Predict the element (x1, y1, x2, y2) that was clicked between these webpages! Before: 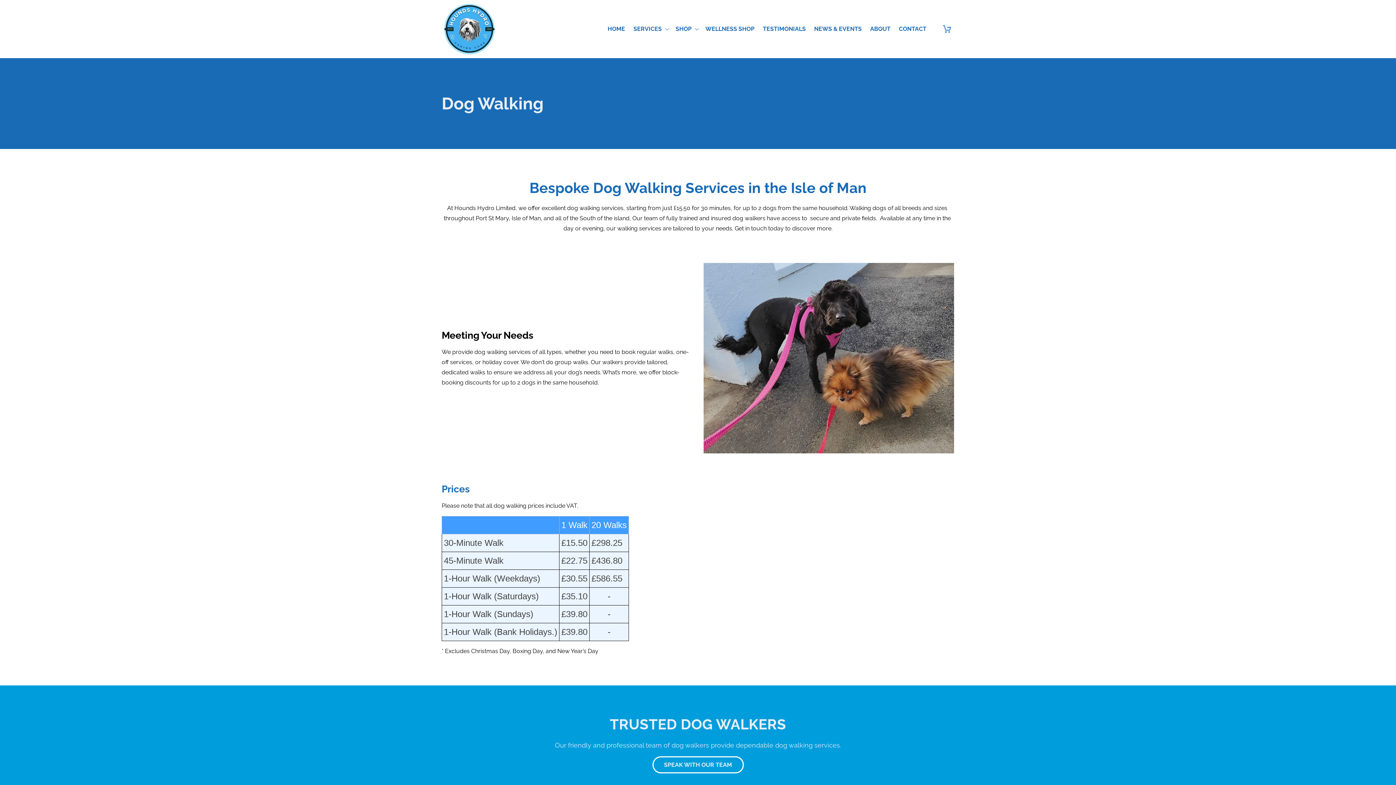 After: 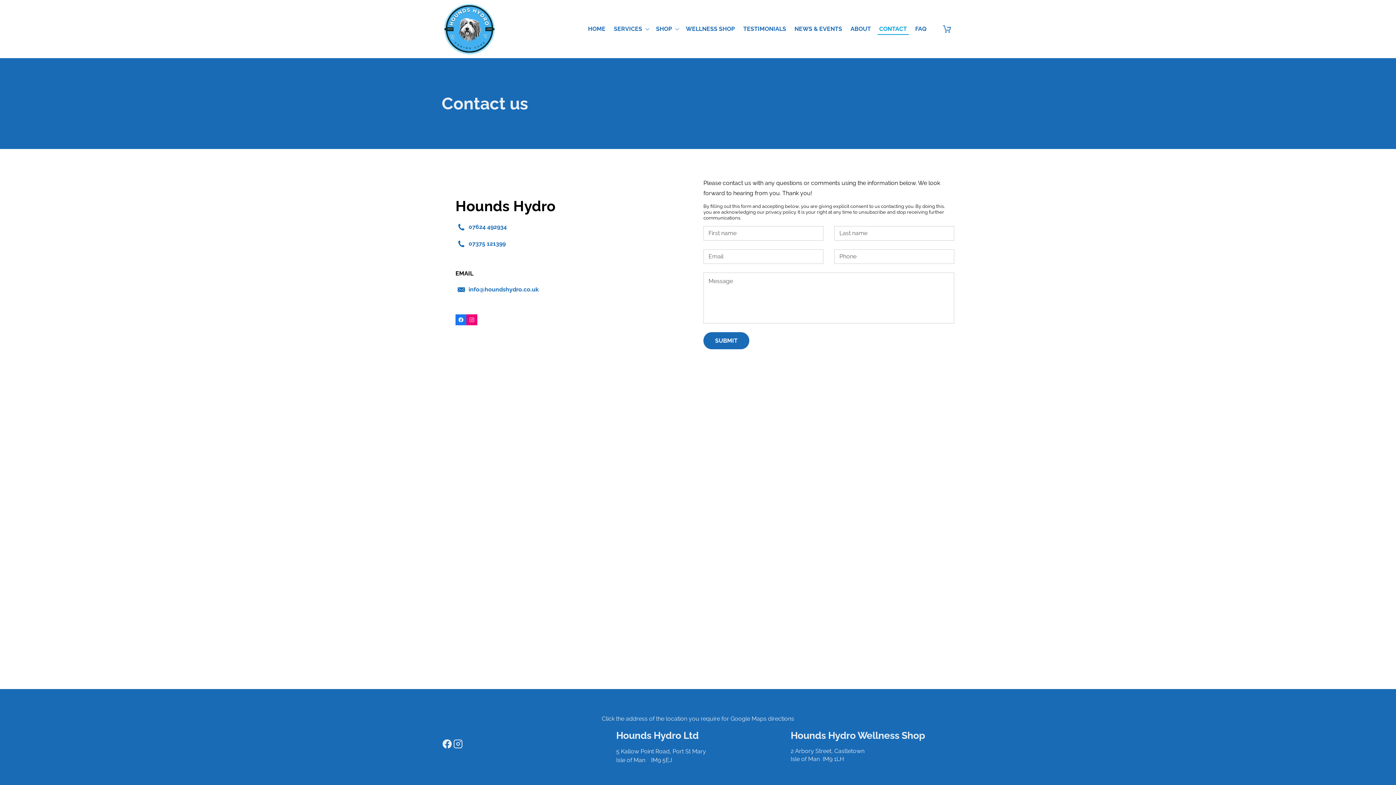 Action: label: SPEAK WITH OUR TEAM bbox: (652, 756, 743, 773)